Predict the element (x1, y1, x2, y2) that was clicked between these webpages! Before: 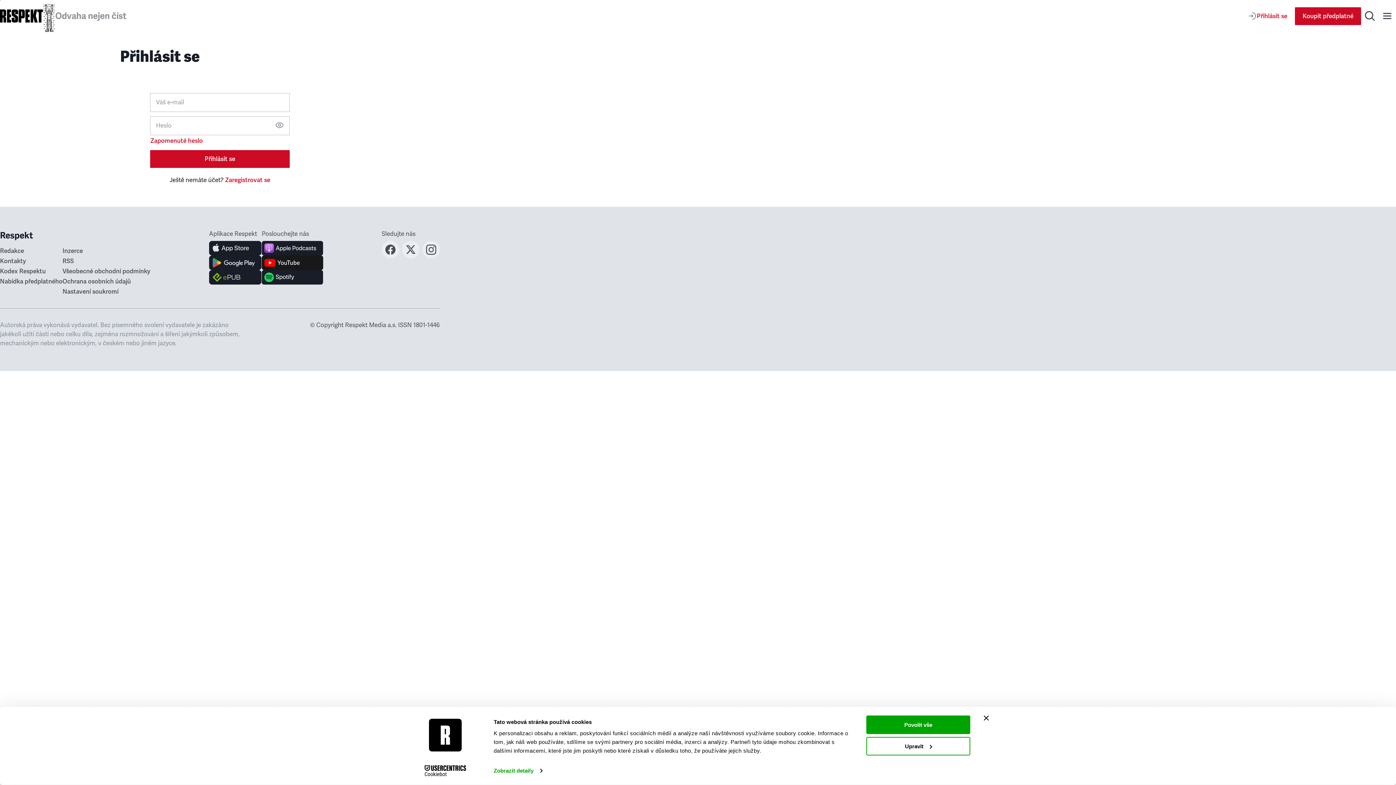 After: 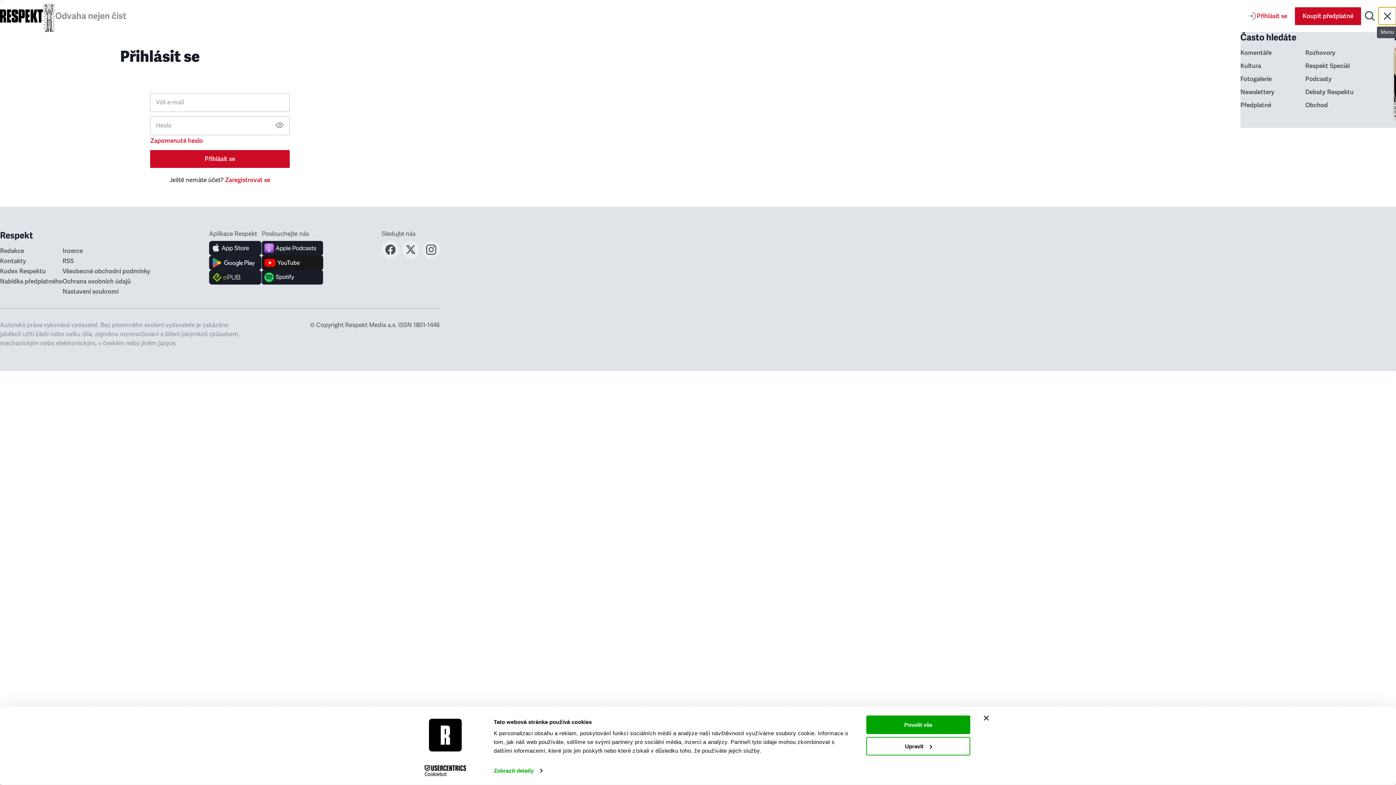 Action: label: Menu bbox: (1378, 7, 1396, 24)